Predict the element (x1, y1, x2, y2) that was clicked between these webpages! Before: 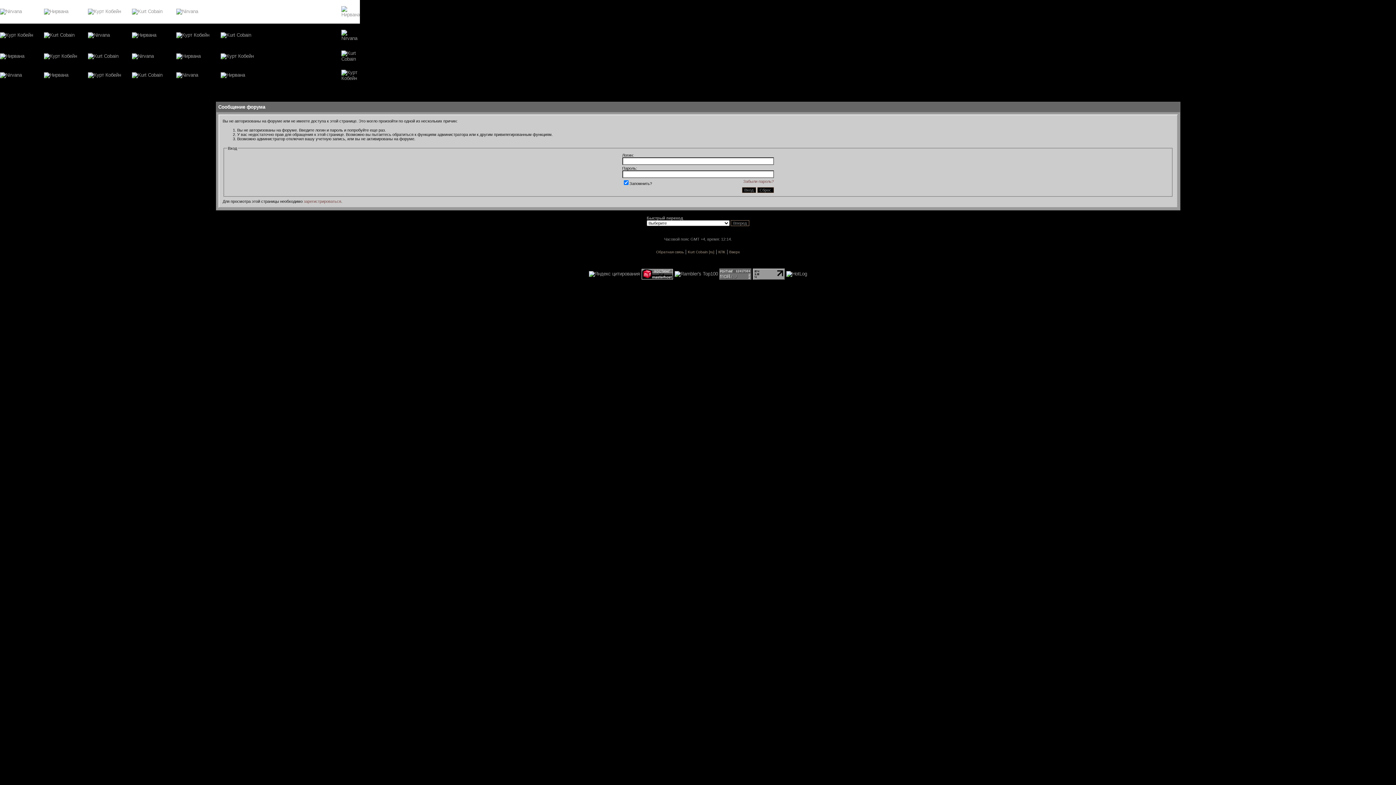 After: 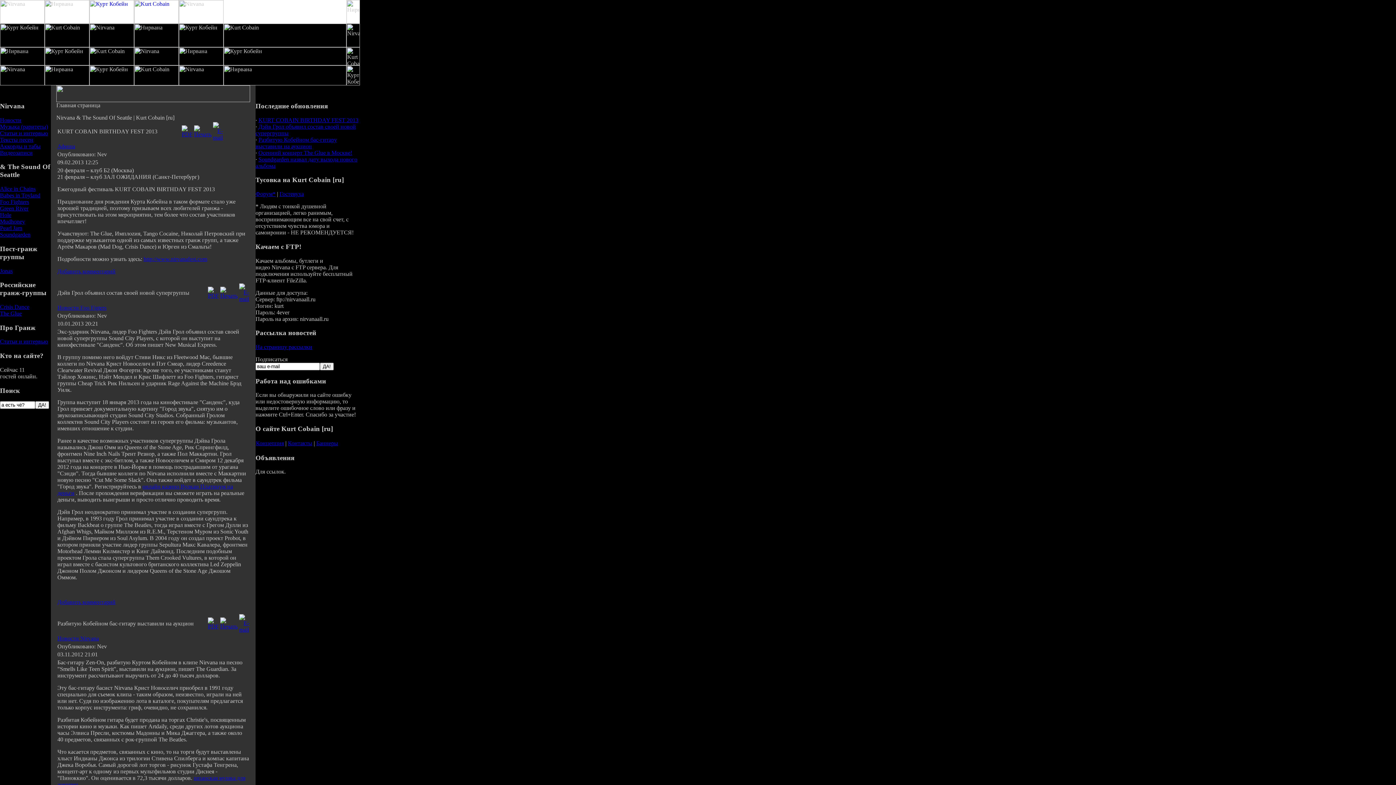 Action: bbox: (132, 8, 162, 14)